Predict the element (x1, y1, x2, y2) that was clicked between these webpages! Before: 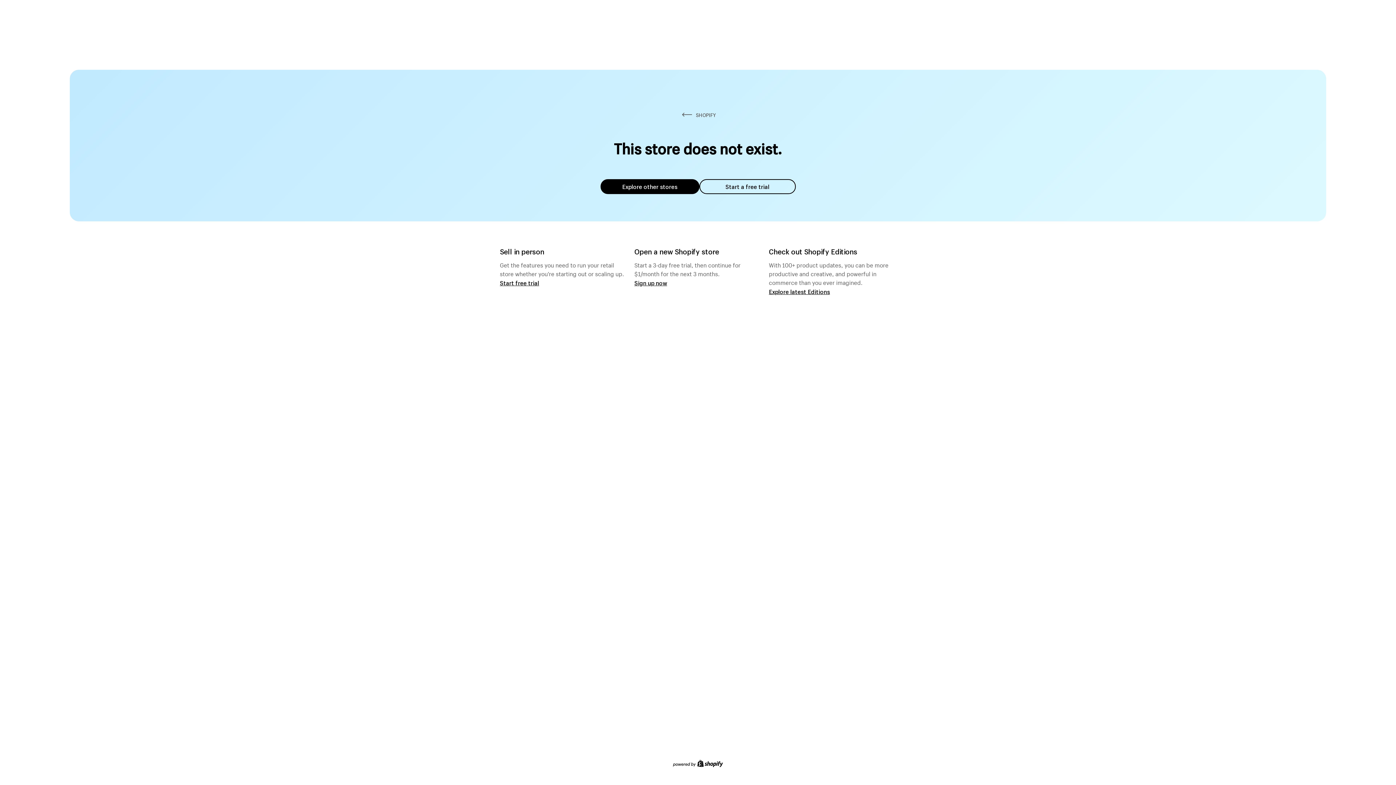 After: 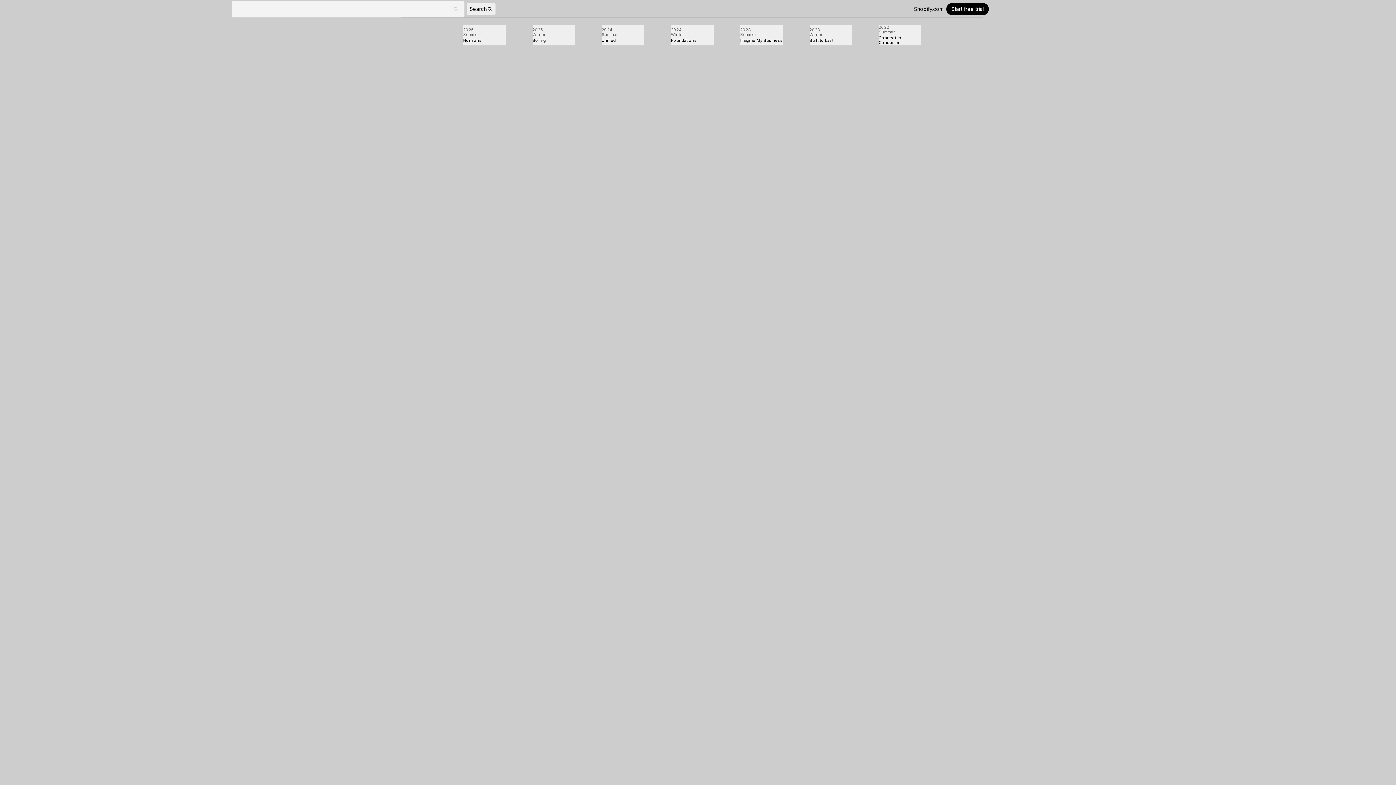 Action: label: Explore latest Editions bbox: (769, 287, 830, 295)